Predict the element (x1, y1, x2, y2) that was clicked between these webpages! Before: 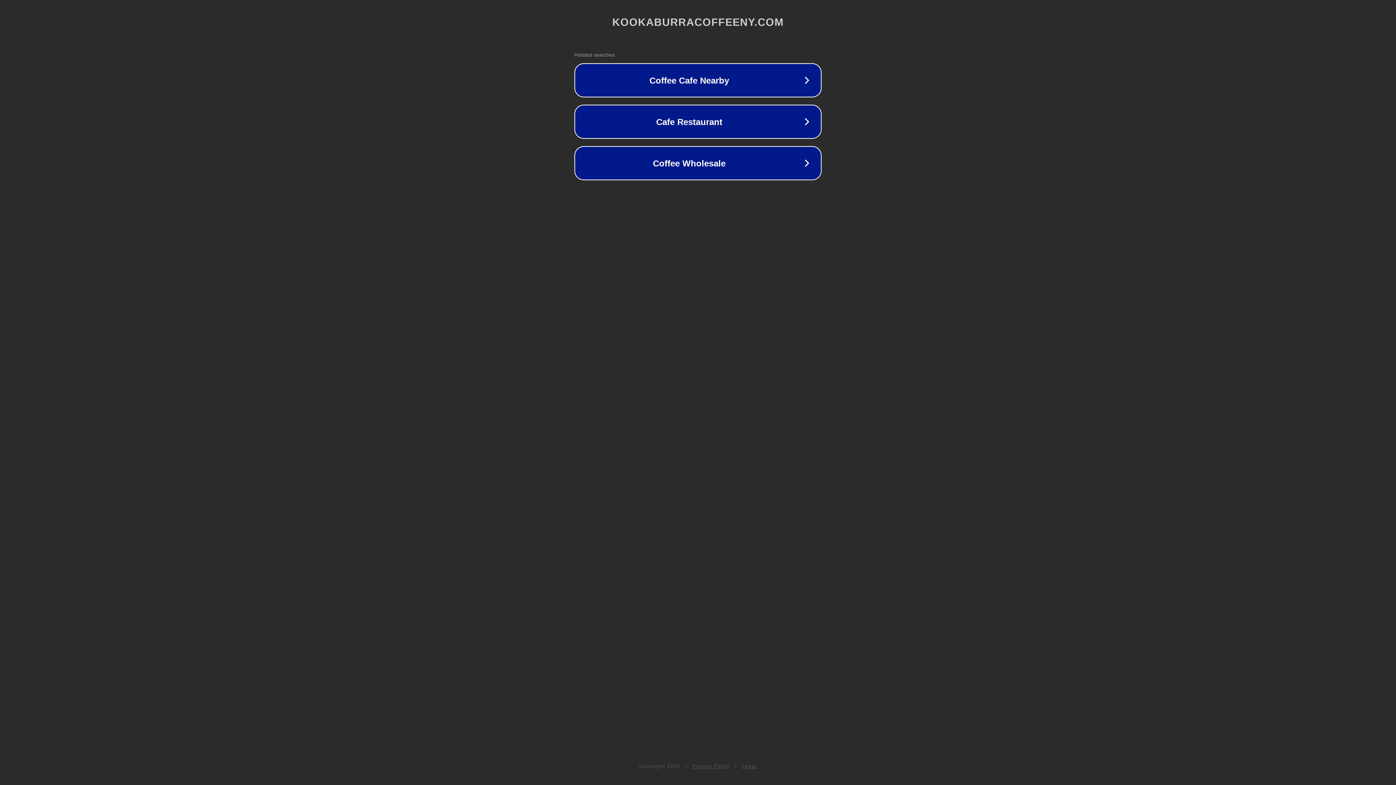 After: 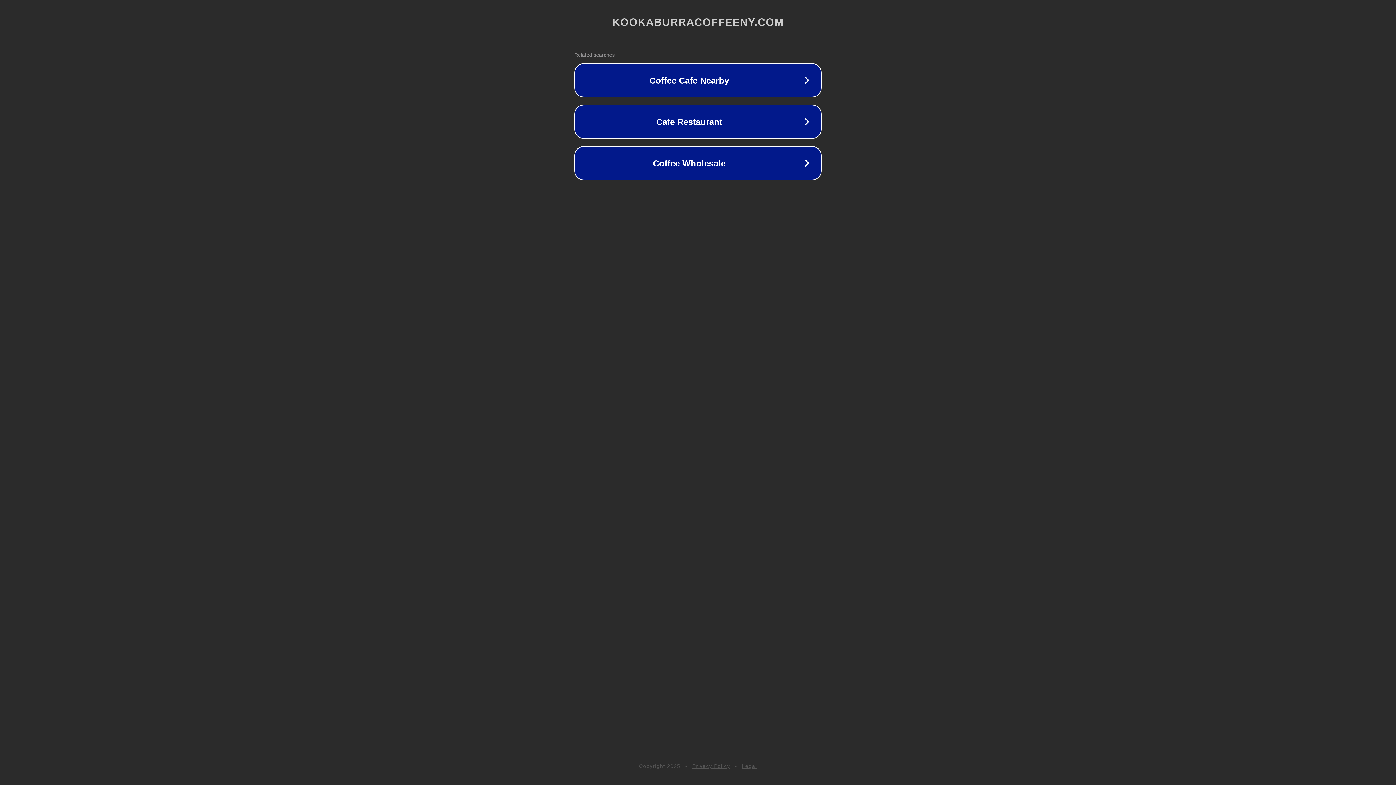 Action: bbox: (742, 763, 757, 769) label: Legal